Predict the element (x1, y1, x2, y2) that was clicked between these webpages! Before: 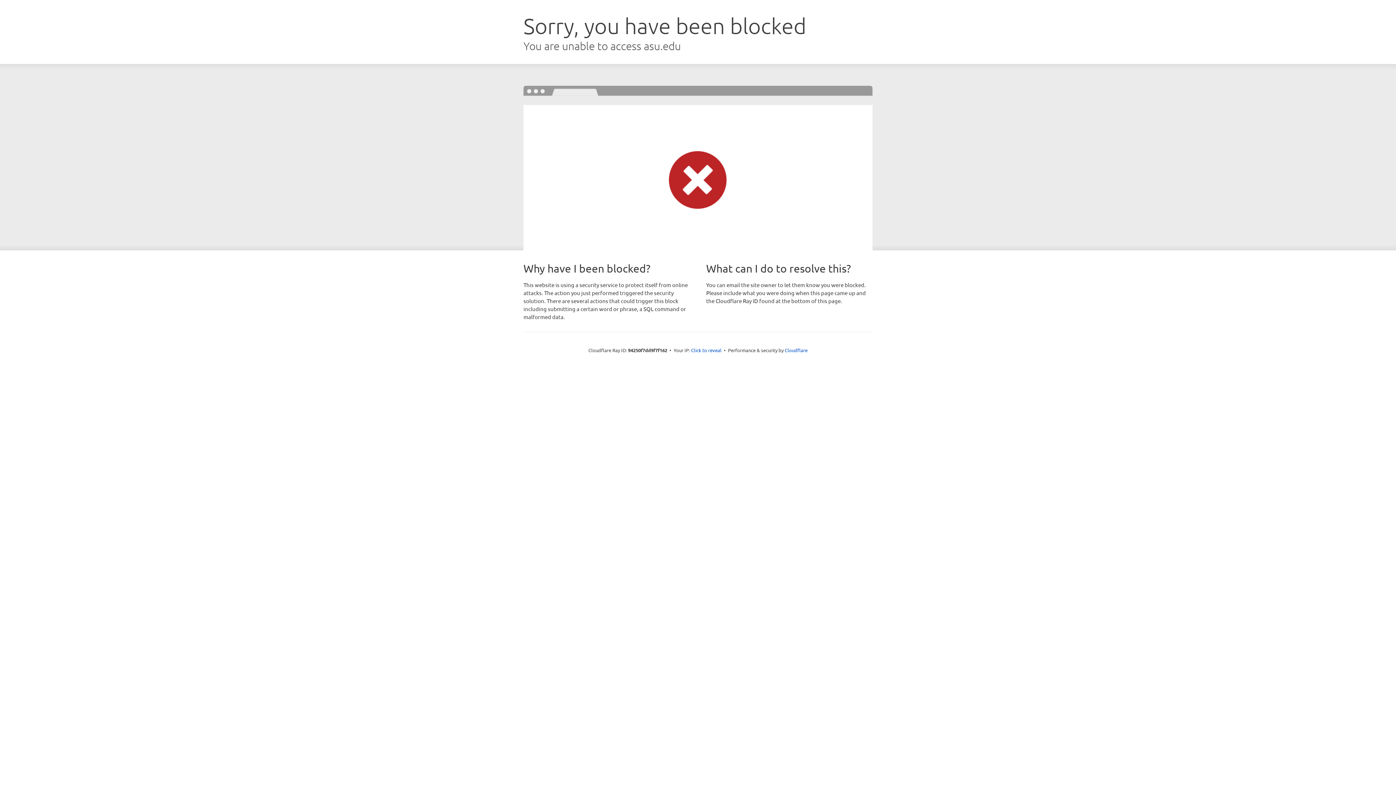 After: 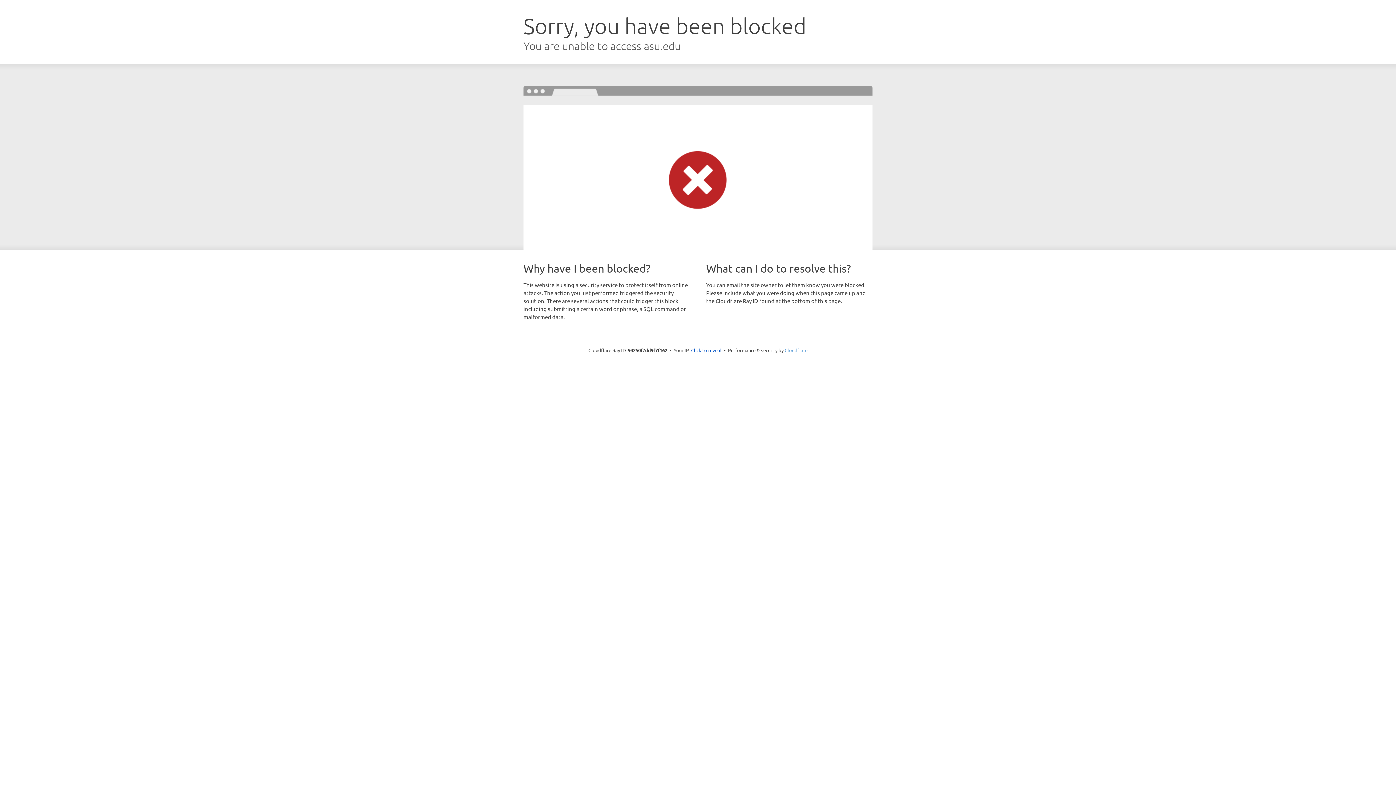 Action: label: Cloudflare bbox: (784, 347, 807, 353)